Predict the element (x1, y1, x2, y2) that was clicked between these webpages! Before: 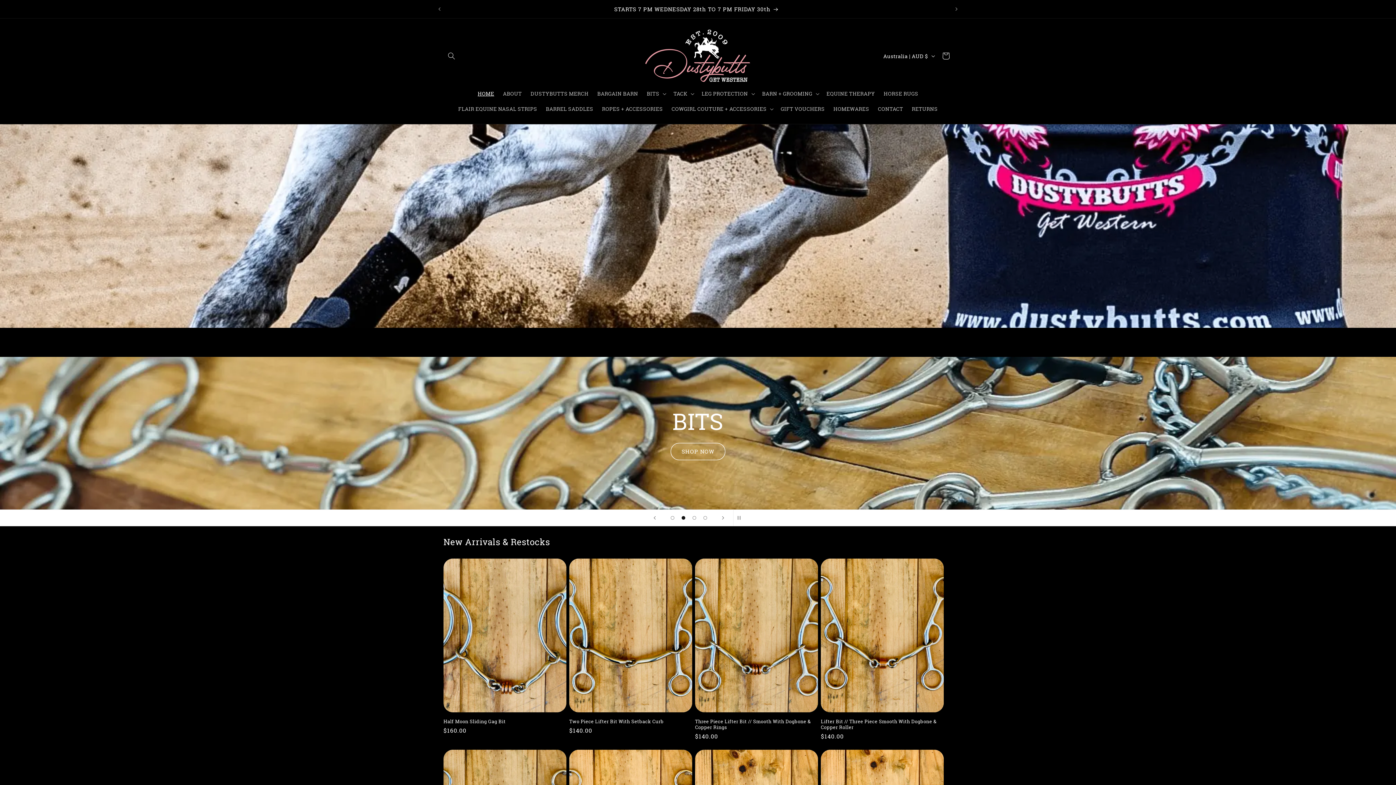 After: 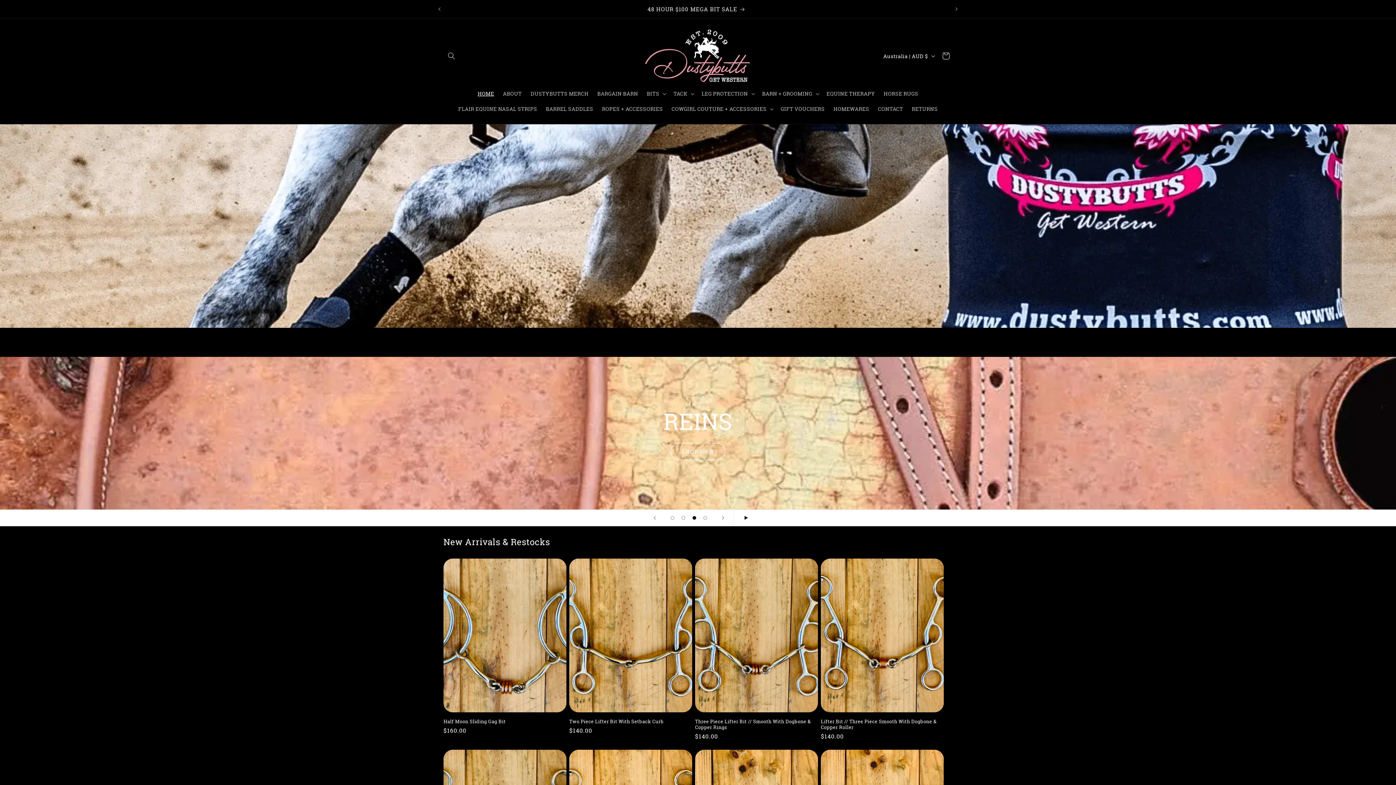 Action: bbox: (733, 510, 749, 526) label: Pause slideshow